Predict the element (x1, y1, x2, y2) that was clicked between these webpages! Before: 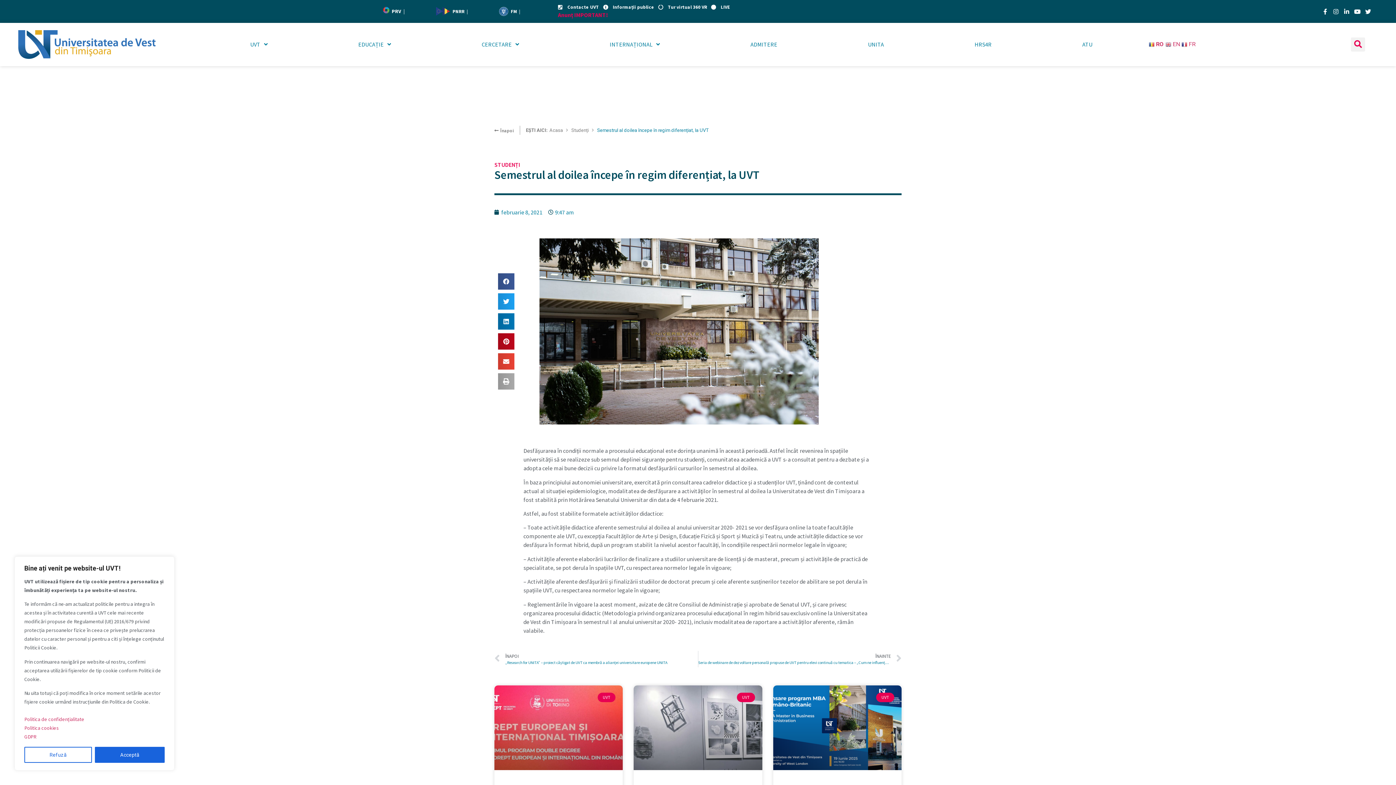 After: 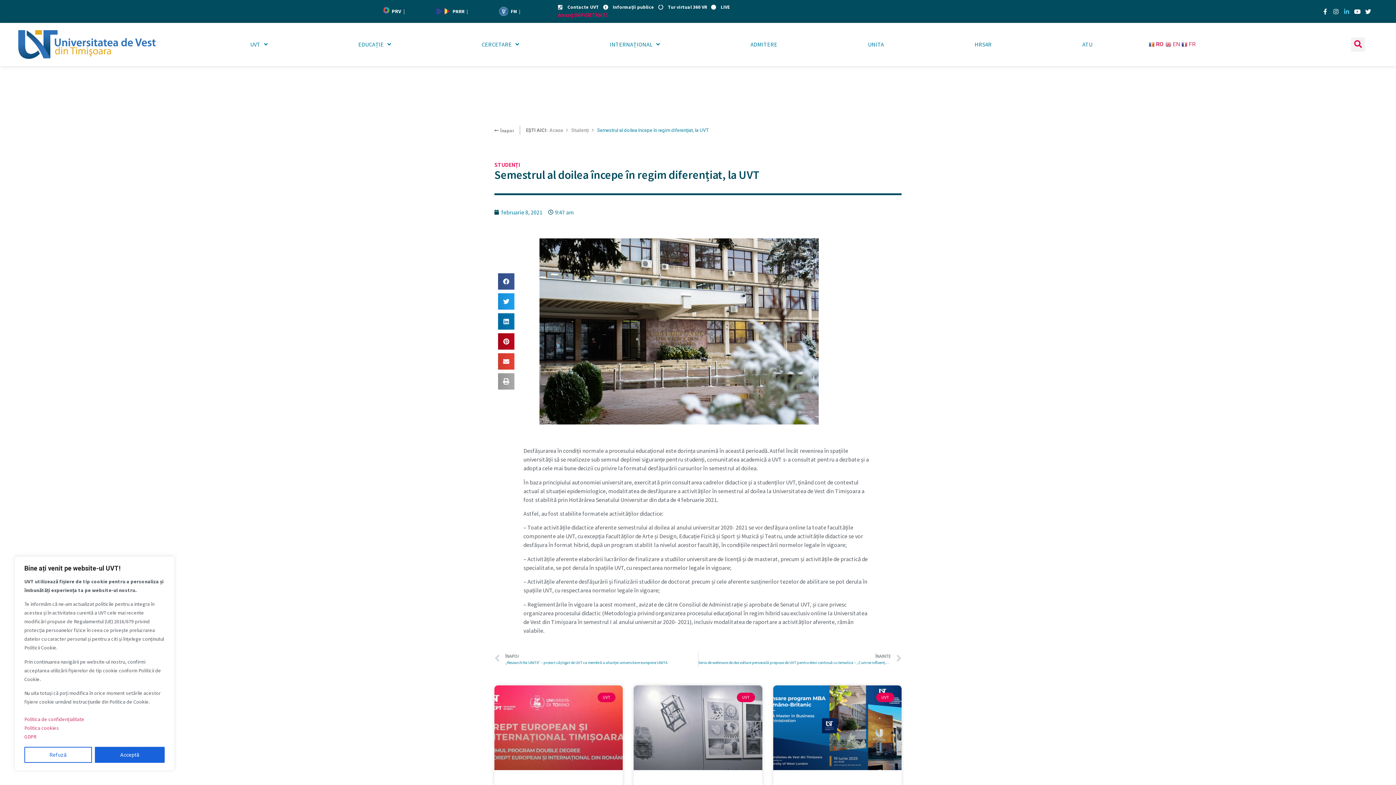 Action: bbox: (1344, 8, 1349, 14) label: Linkedin-in